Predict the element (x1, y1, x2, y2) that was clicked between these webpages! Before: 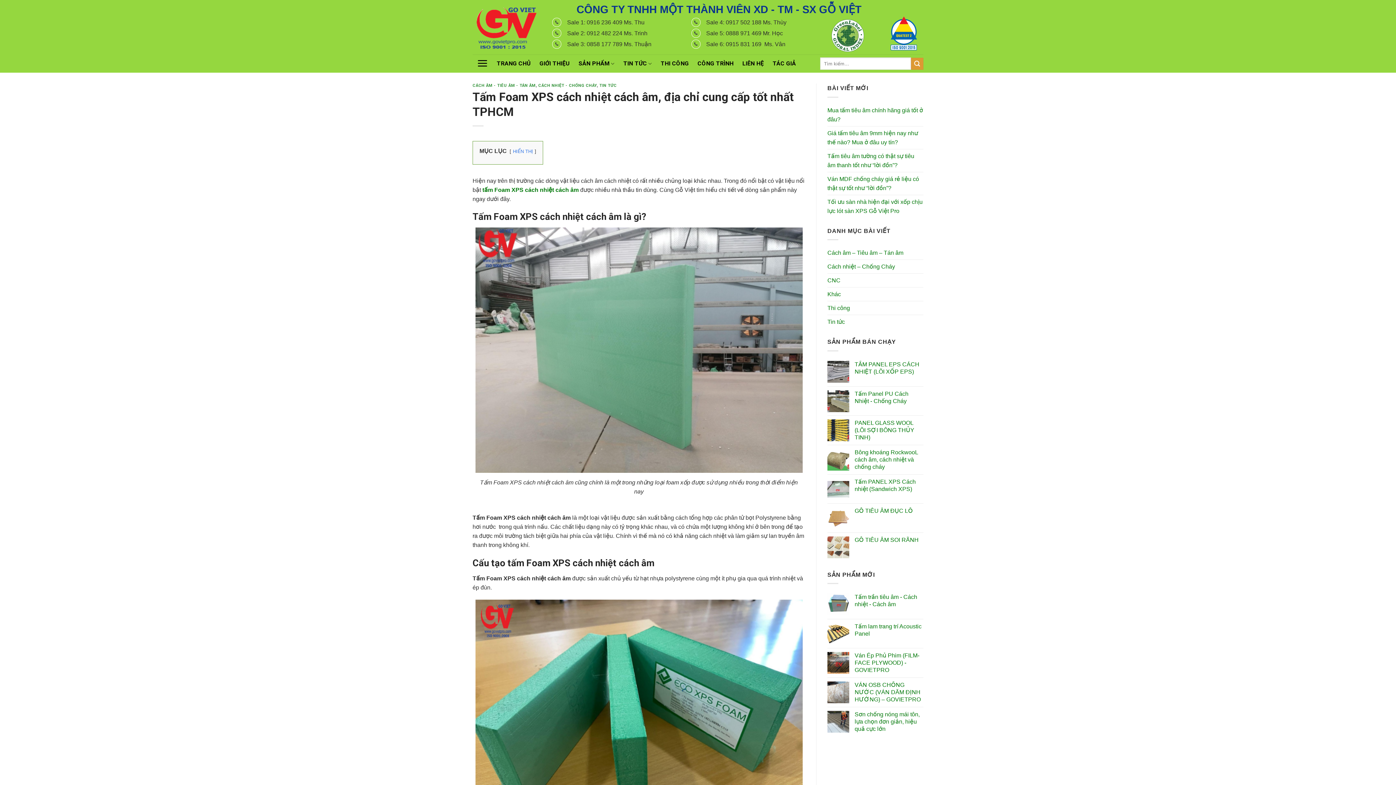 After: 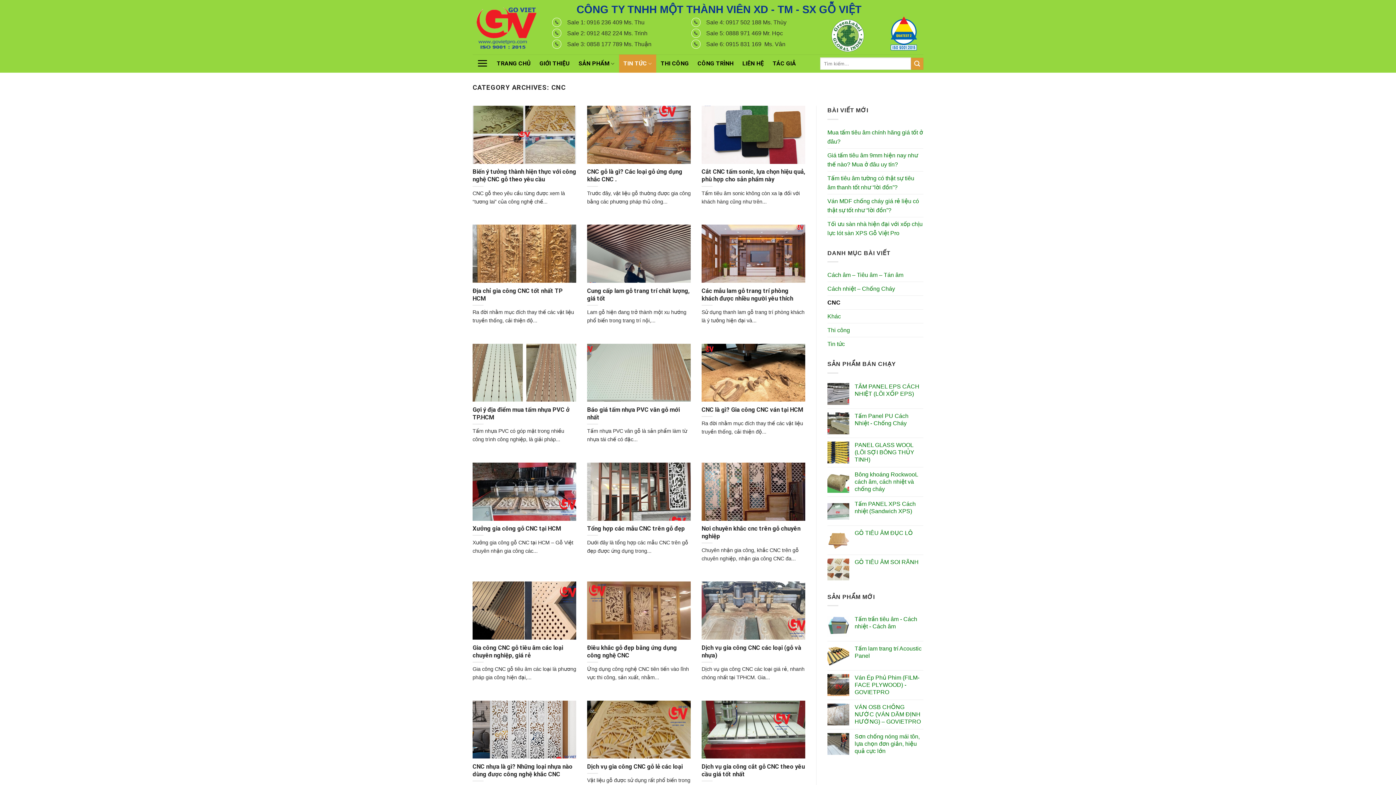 Action: label: CNC bbox: (827, 273, 840, 287)